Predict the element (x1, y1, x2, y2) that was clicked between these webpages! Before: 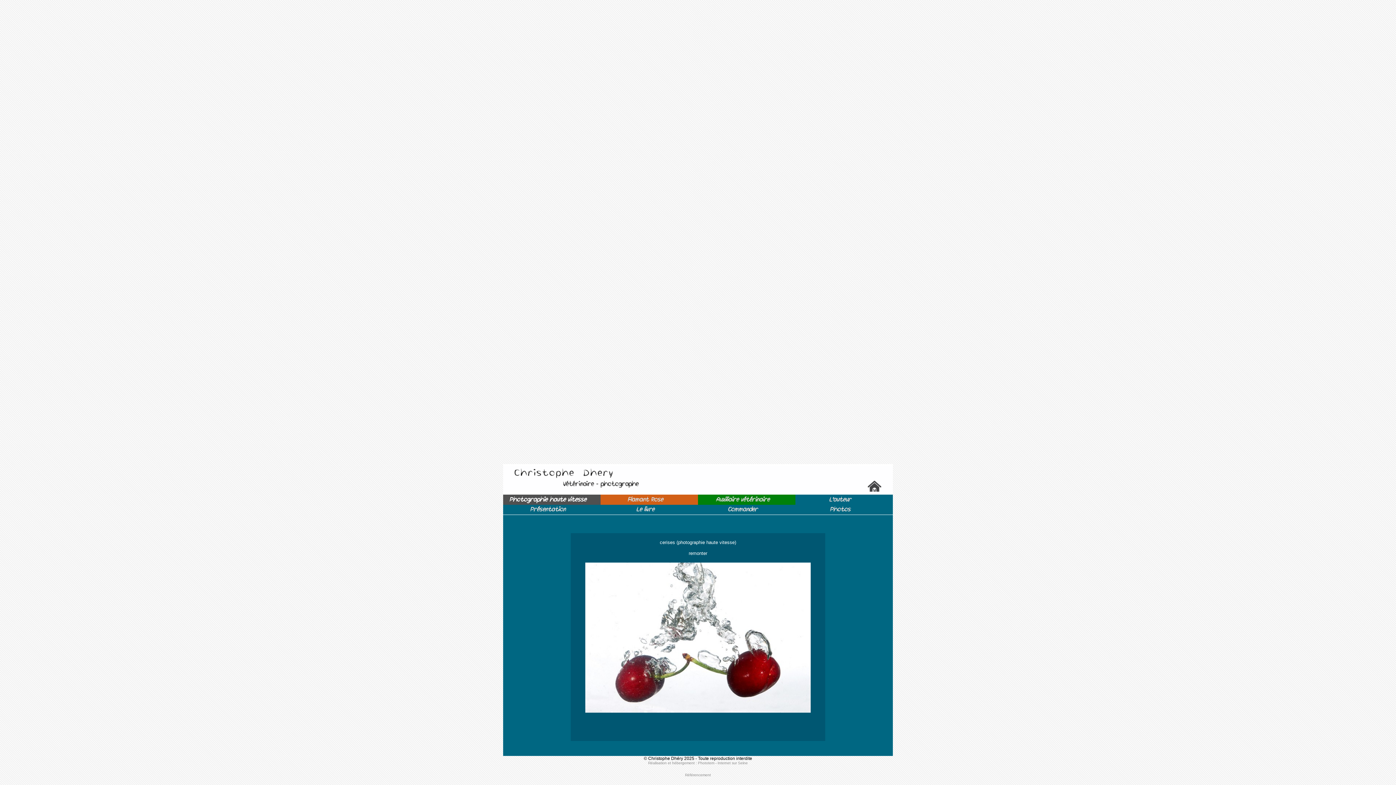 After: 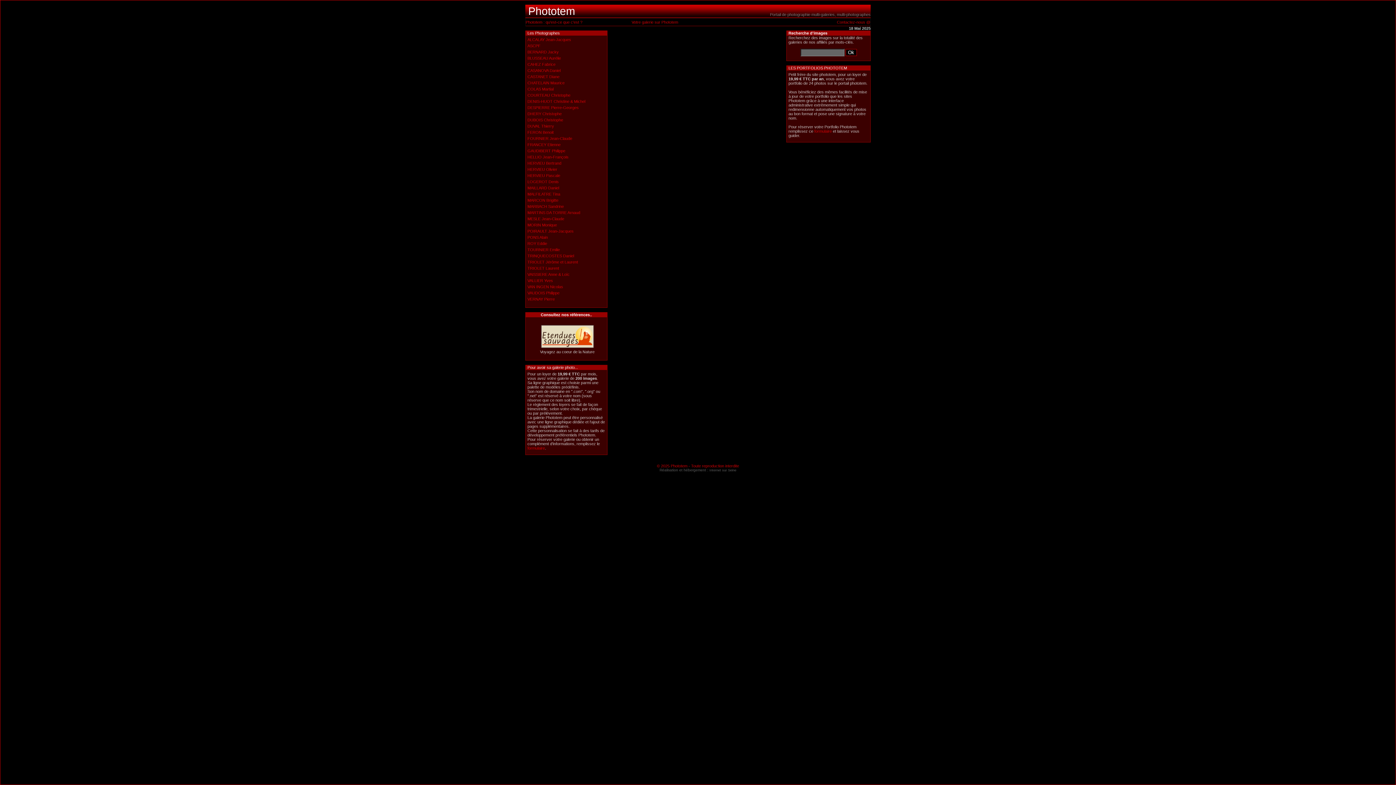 Action: label: Réalisation et hébergement : Phototem - Internet sur Seine bbox: (648, 761, 748, 765)